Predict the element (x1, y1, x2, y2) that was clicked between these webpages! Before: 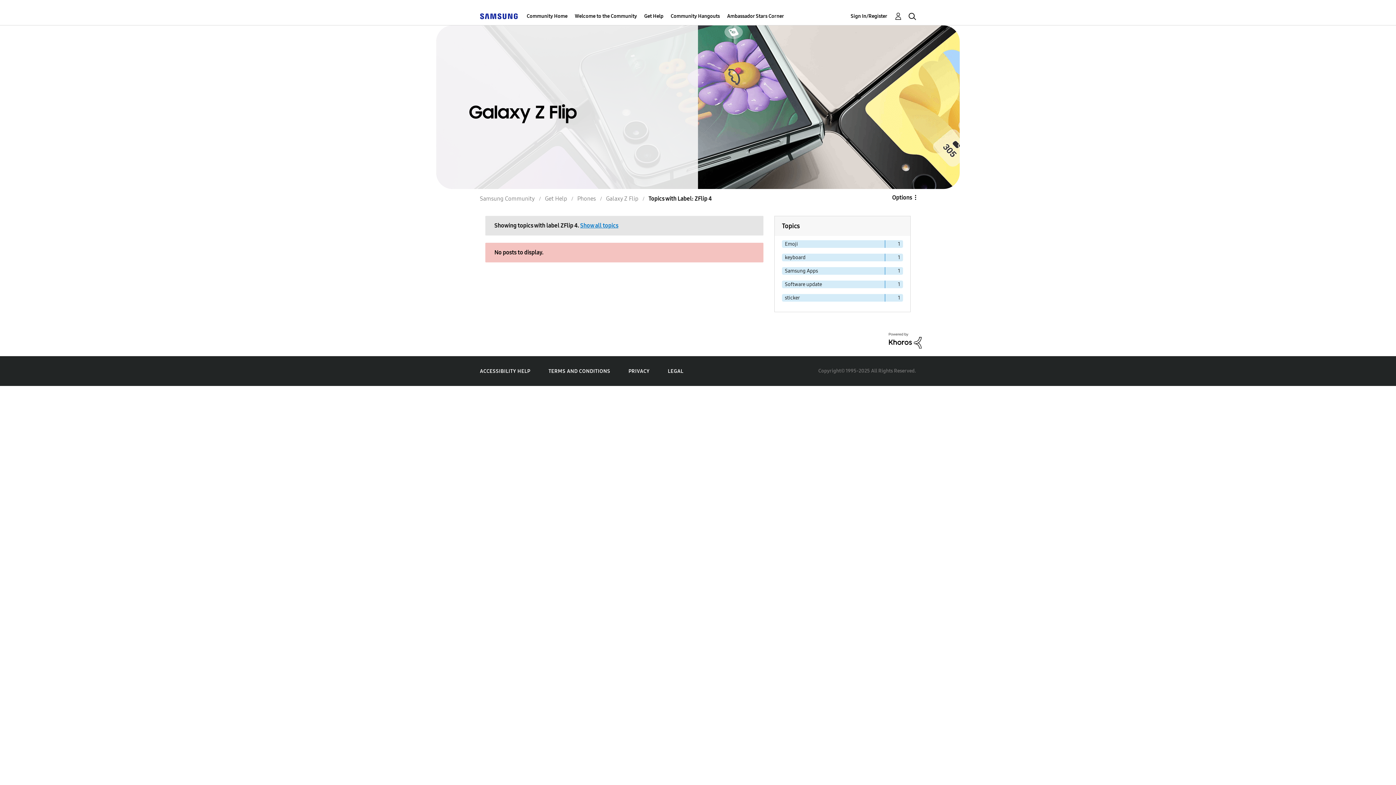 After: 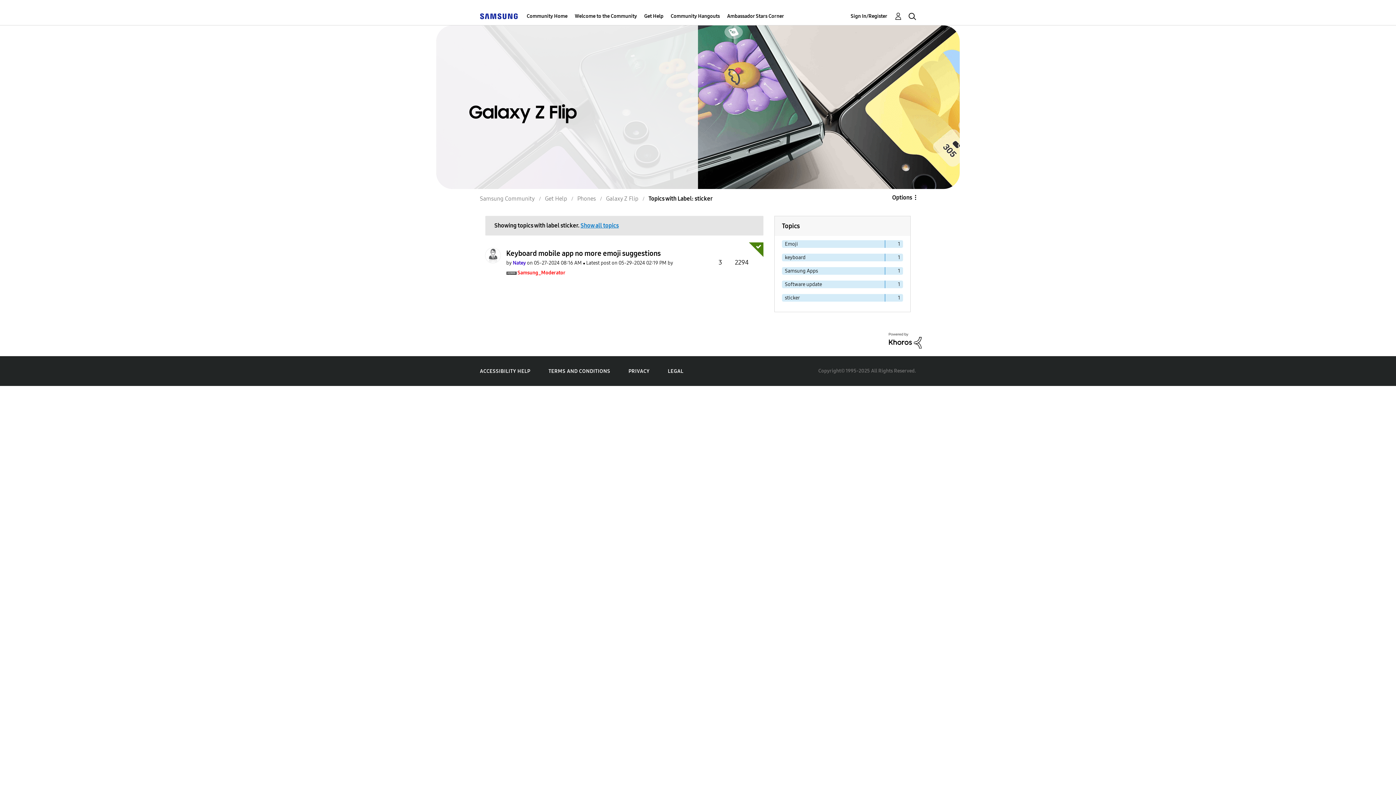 Action: bbox: (782, 294, 885, 301) label: Filter Topics with Label: sticker